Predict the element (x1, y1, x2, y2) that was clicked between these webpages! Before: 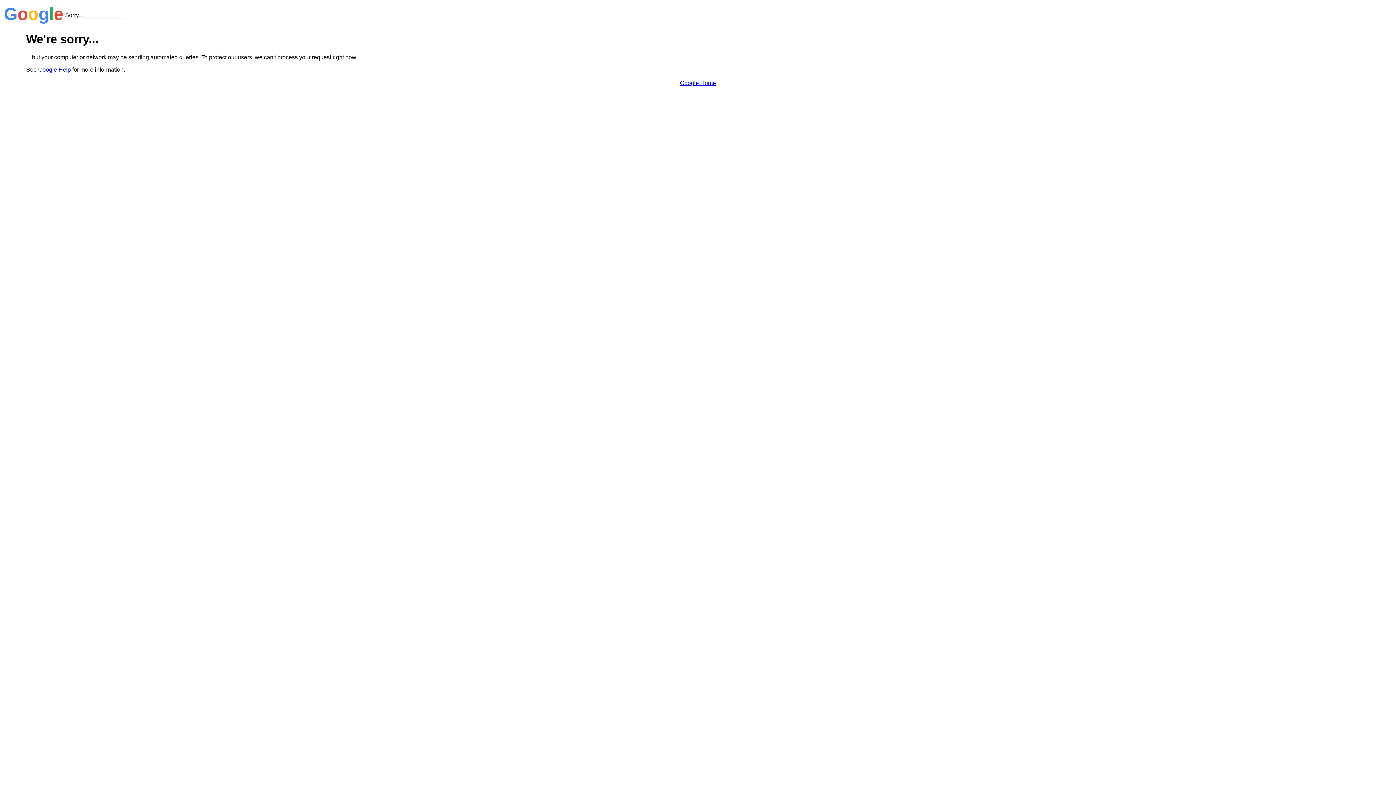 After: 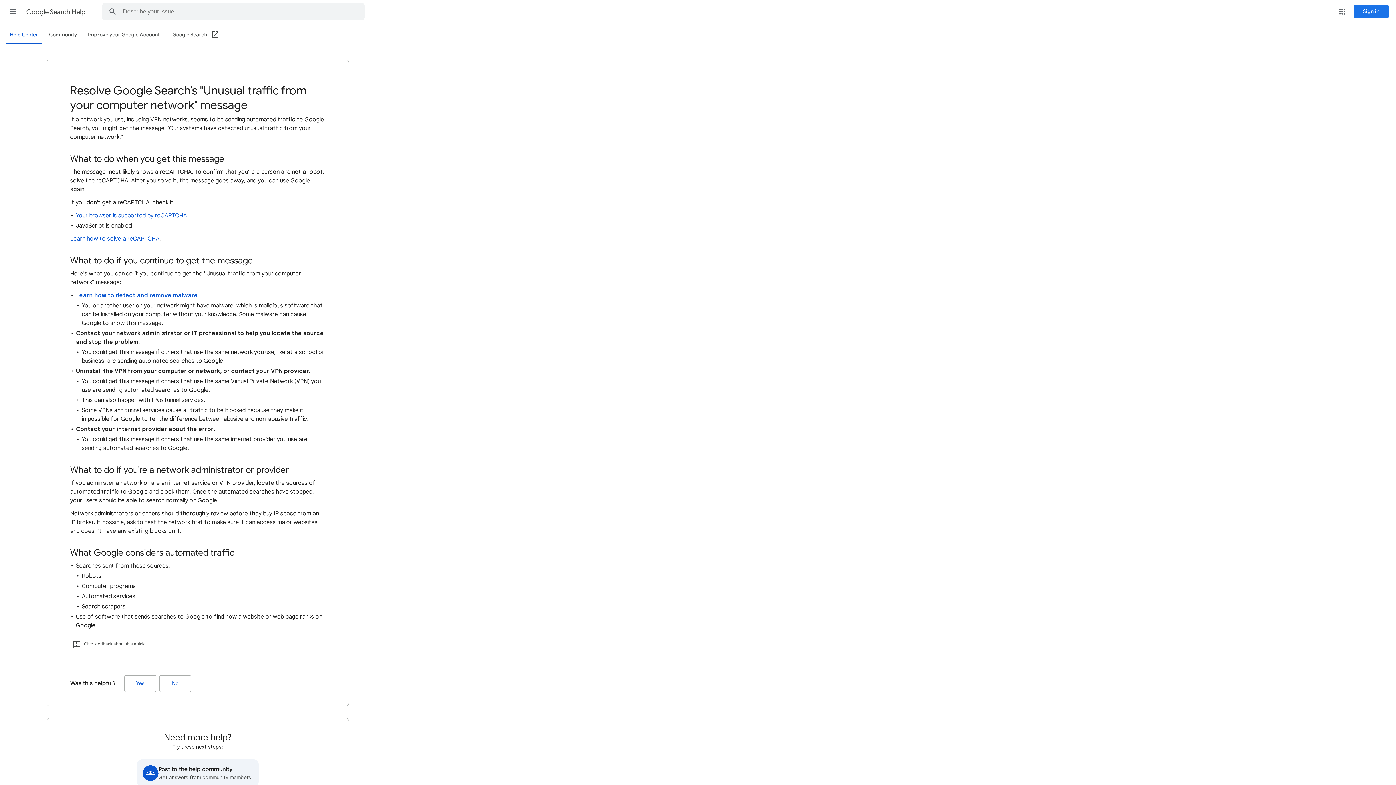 Action: label: Google Help bbox: (38, 66, 70, 72)